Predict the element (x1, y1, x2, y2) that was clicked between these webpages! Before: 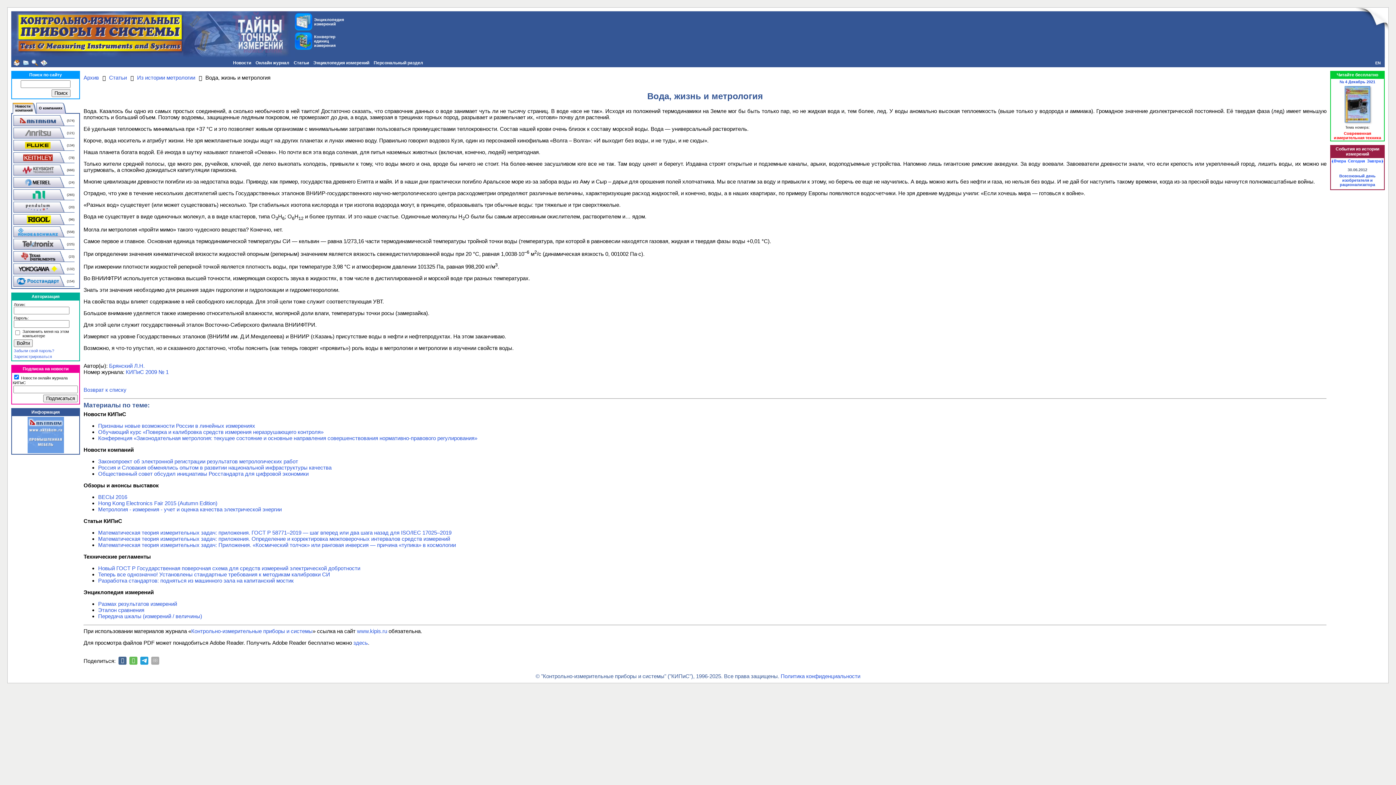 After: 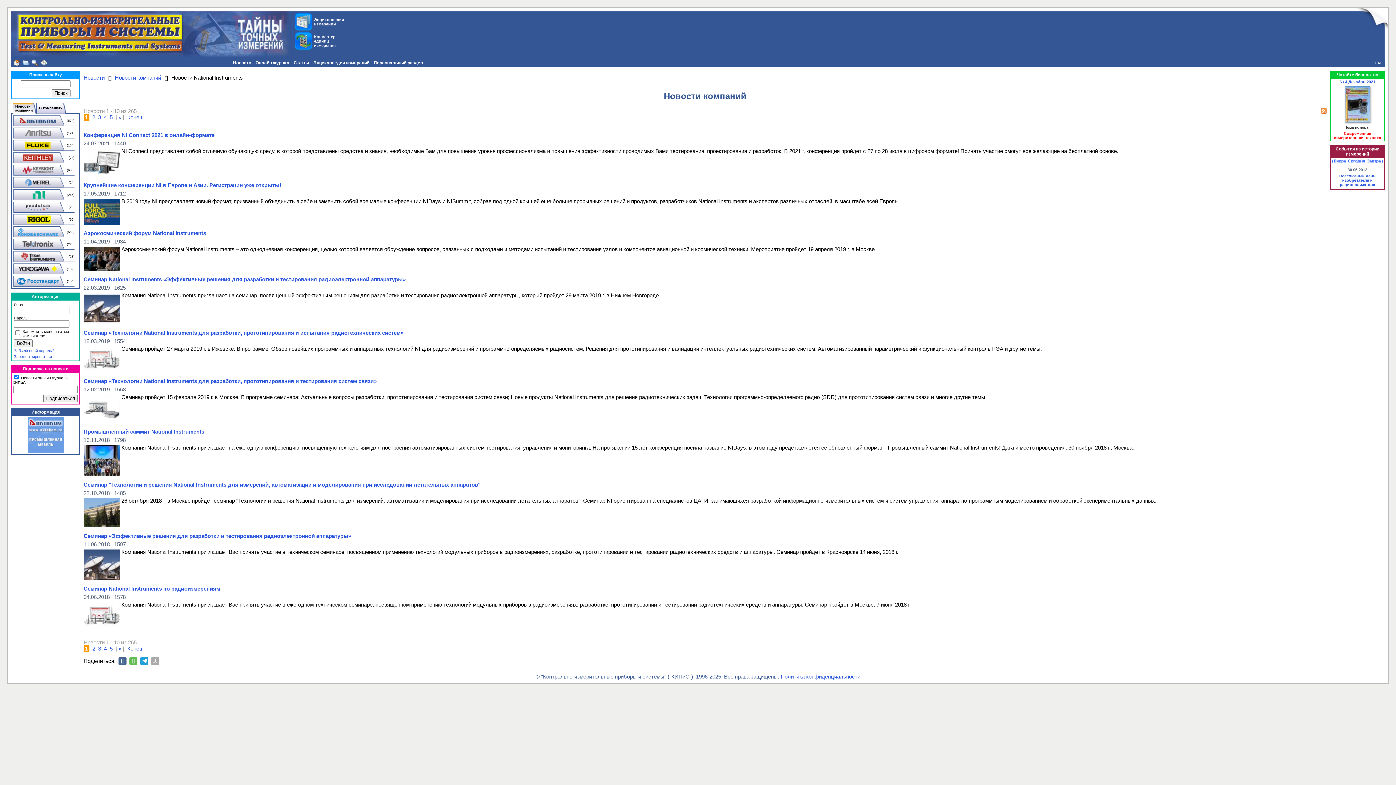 Action: bbox: (13, 189, 64, 200)